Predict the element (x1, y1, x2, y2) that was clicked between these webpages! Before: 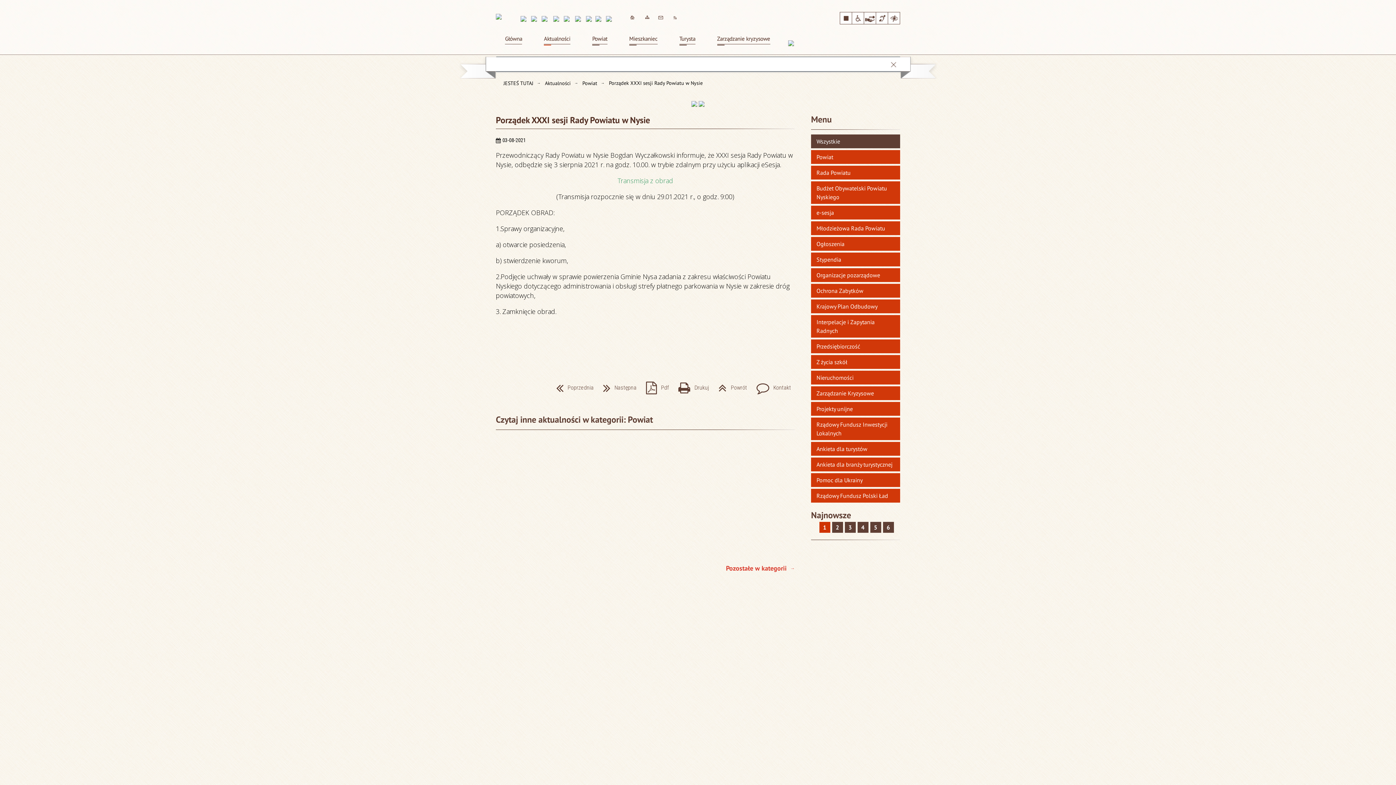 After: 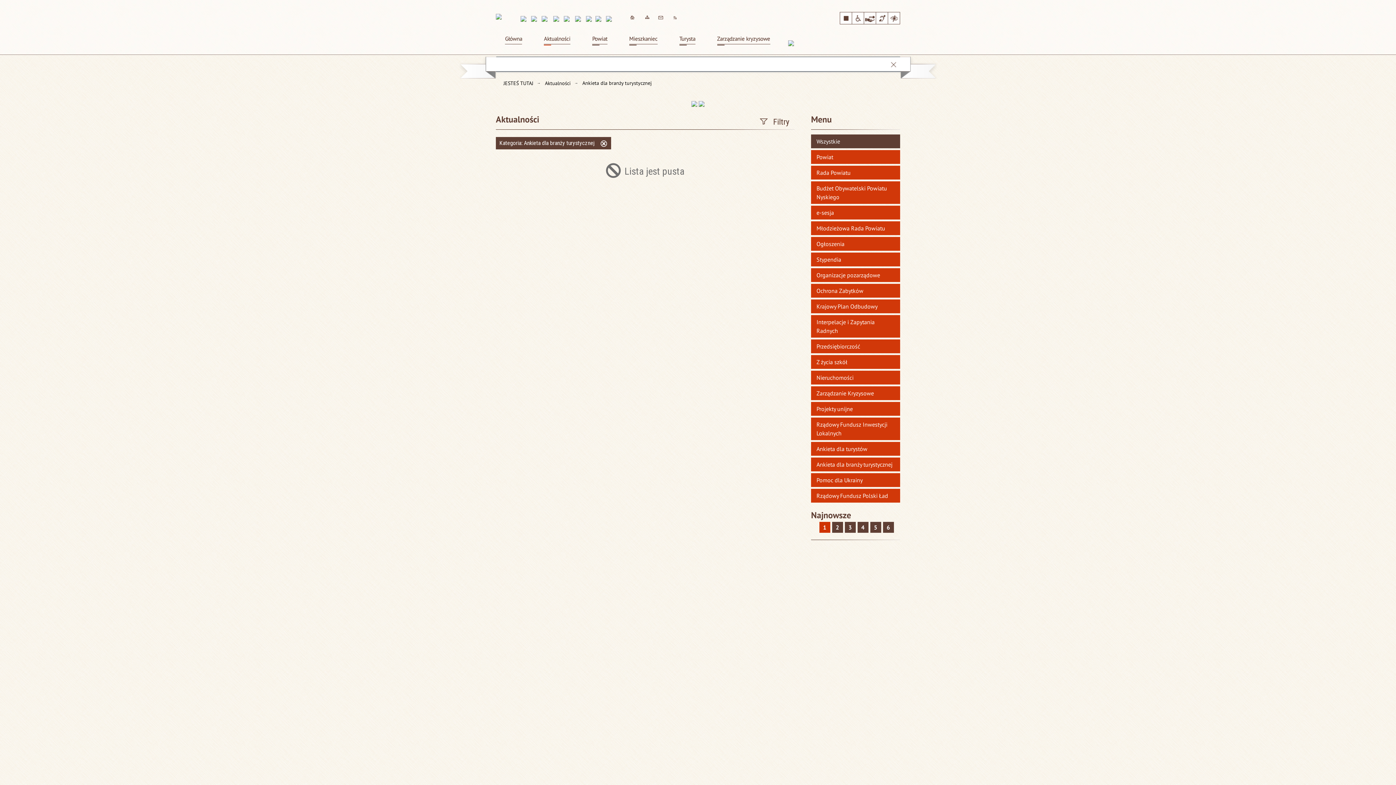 Action: label: Ankieta dla branży turystycznej bbox: (811, 457, 900, 471)